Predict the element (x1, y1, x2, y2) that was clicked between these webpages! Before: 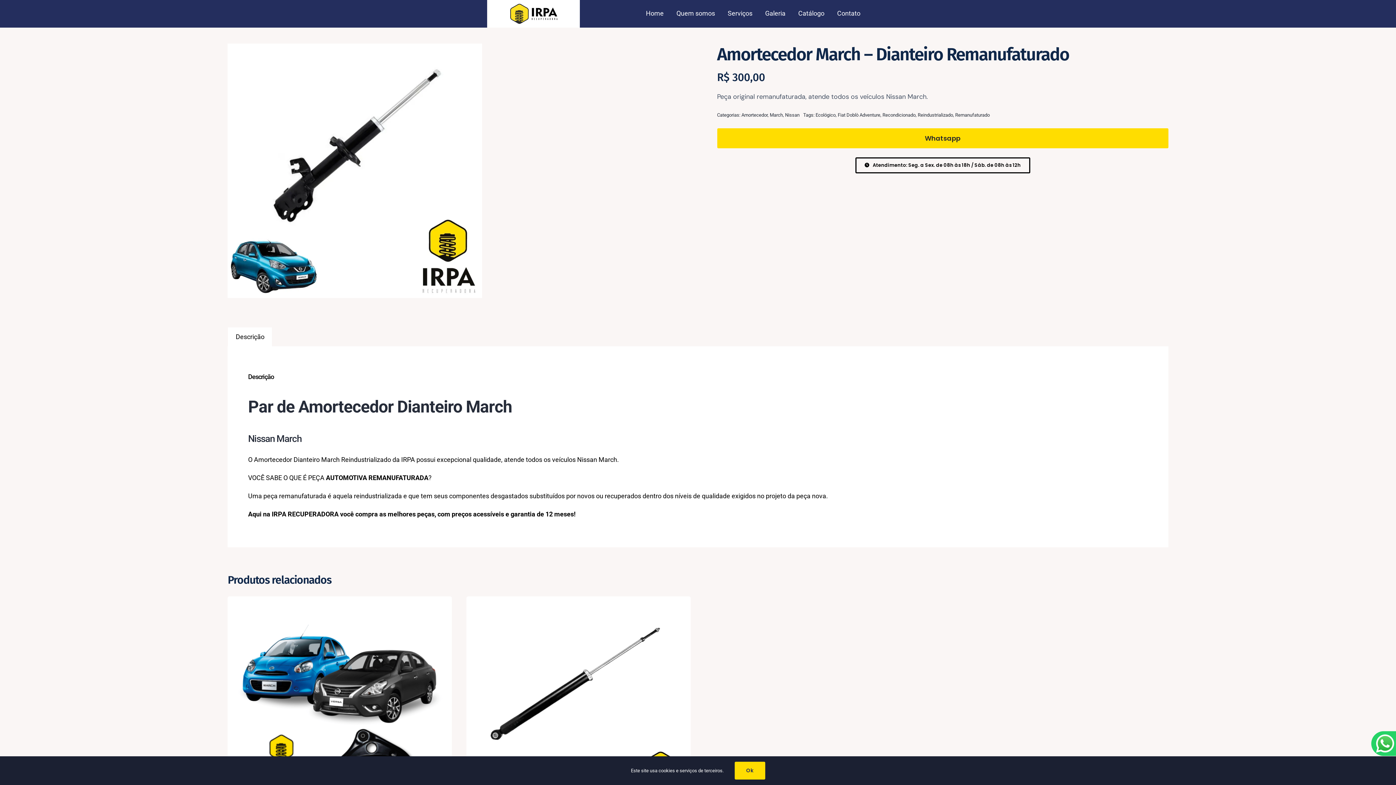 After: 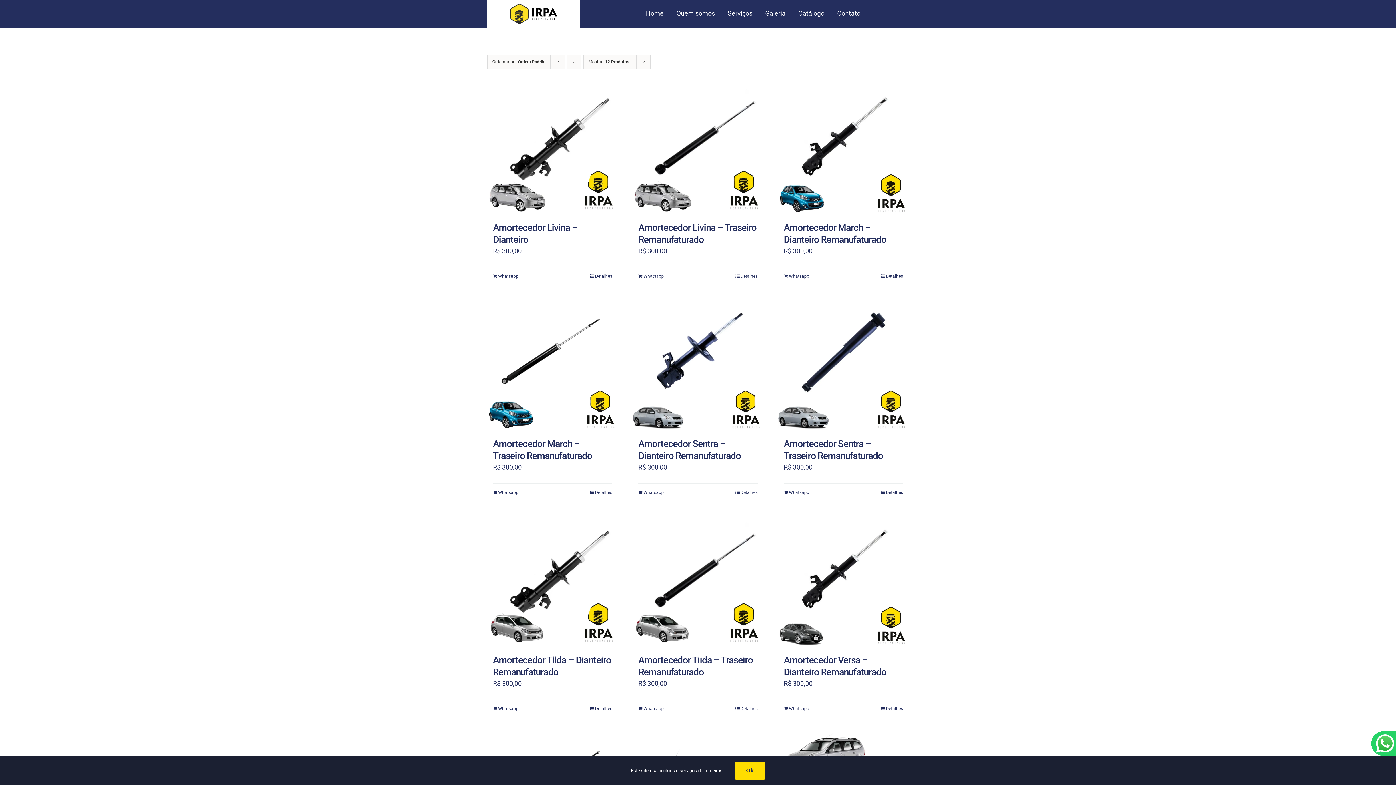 Action: label: Nissan bbox: (785, 112, 799, 117)